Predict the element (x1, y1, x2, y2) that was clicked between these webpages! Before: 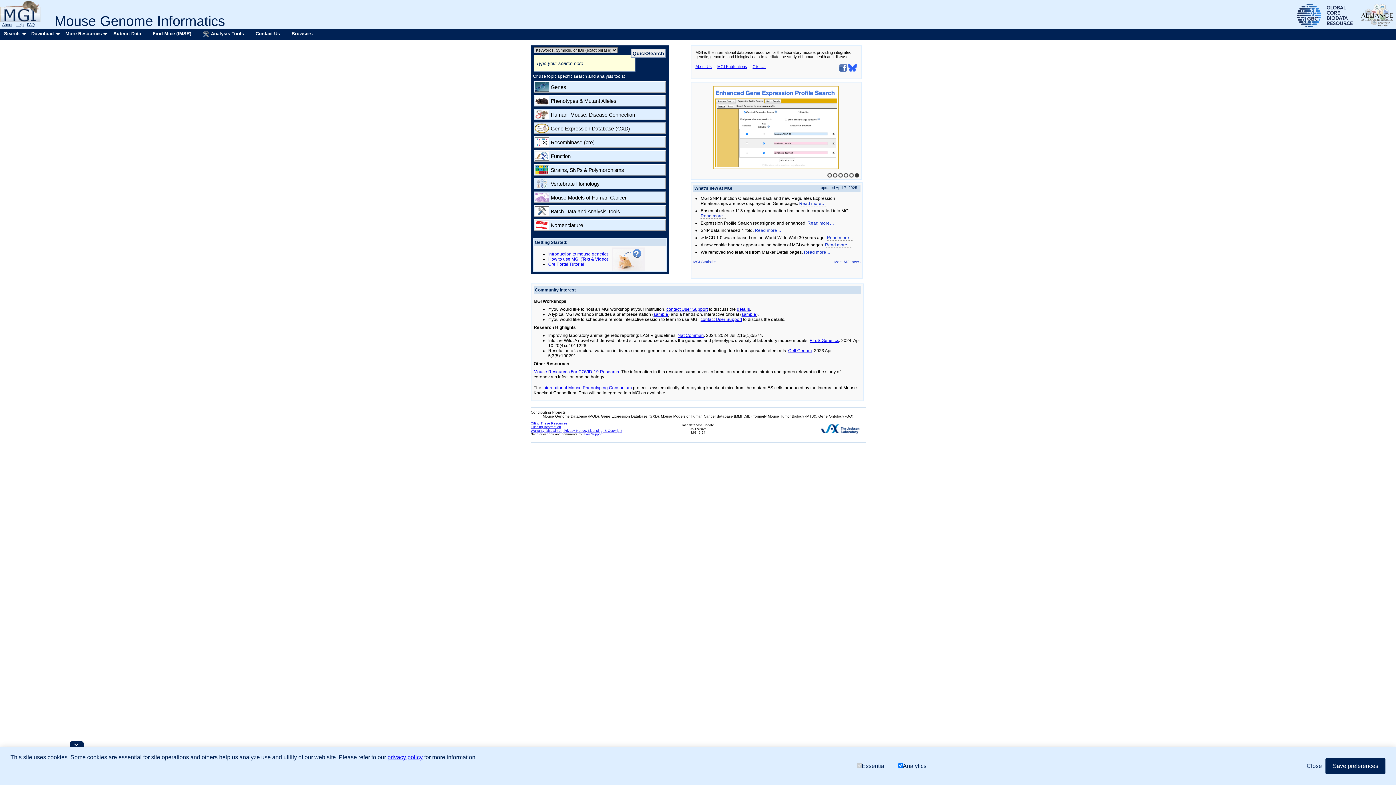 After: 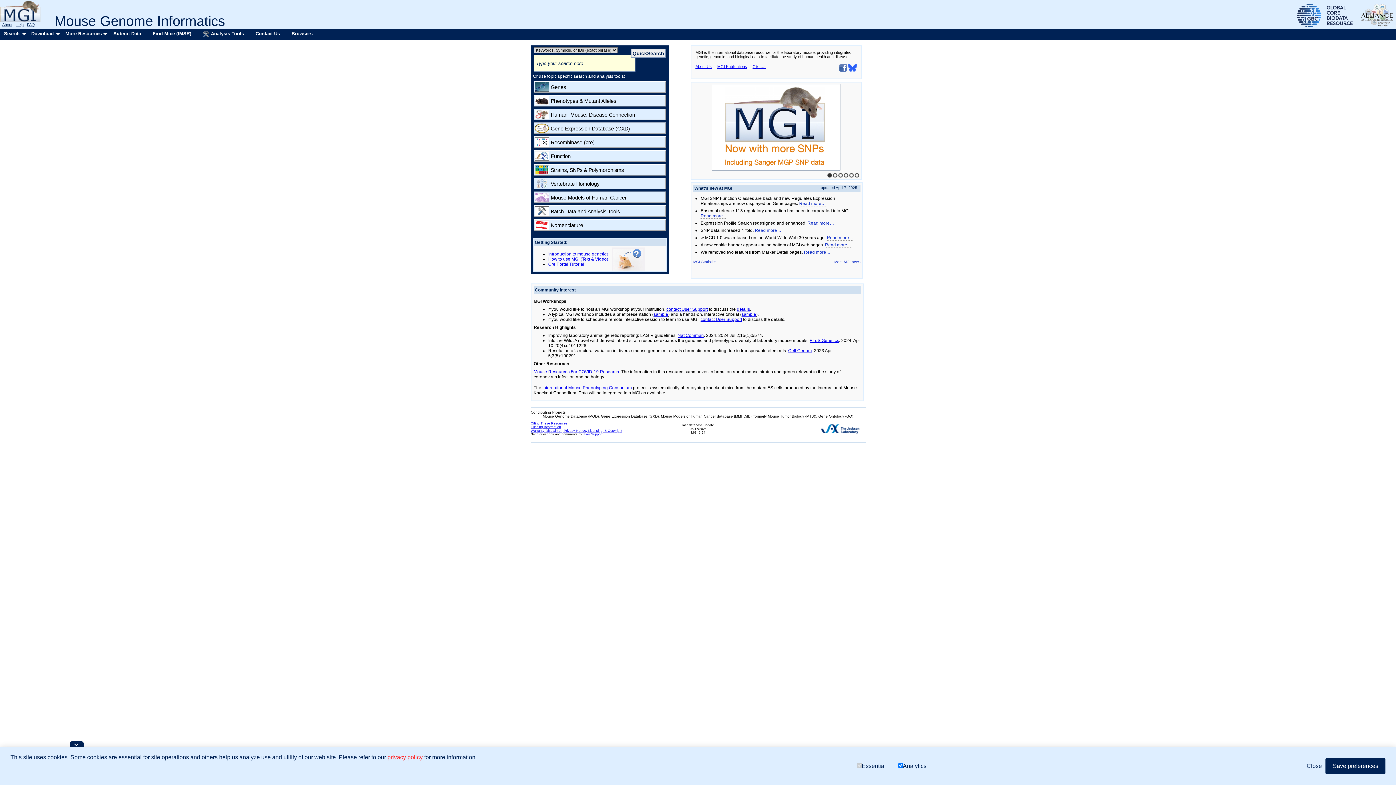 Action: bbox: (387, 754, 422, 760) label: privacy policy